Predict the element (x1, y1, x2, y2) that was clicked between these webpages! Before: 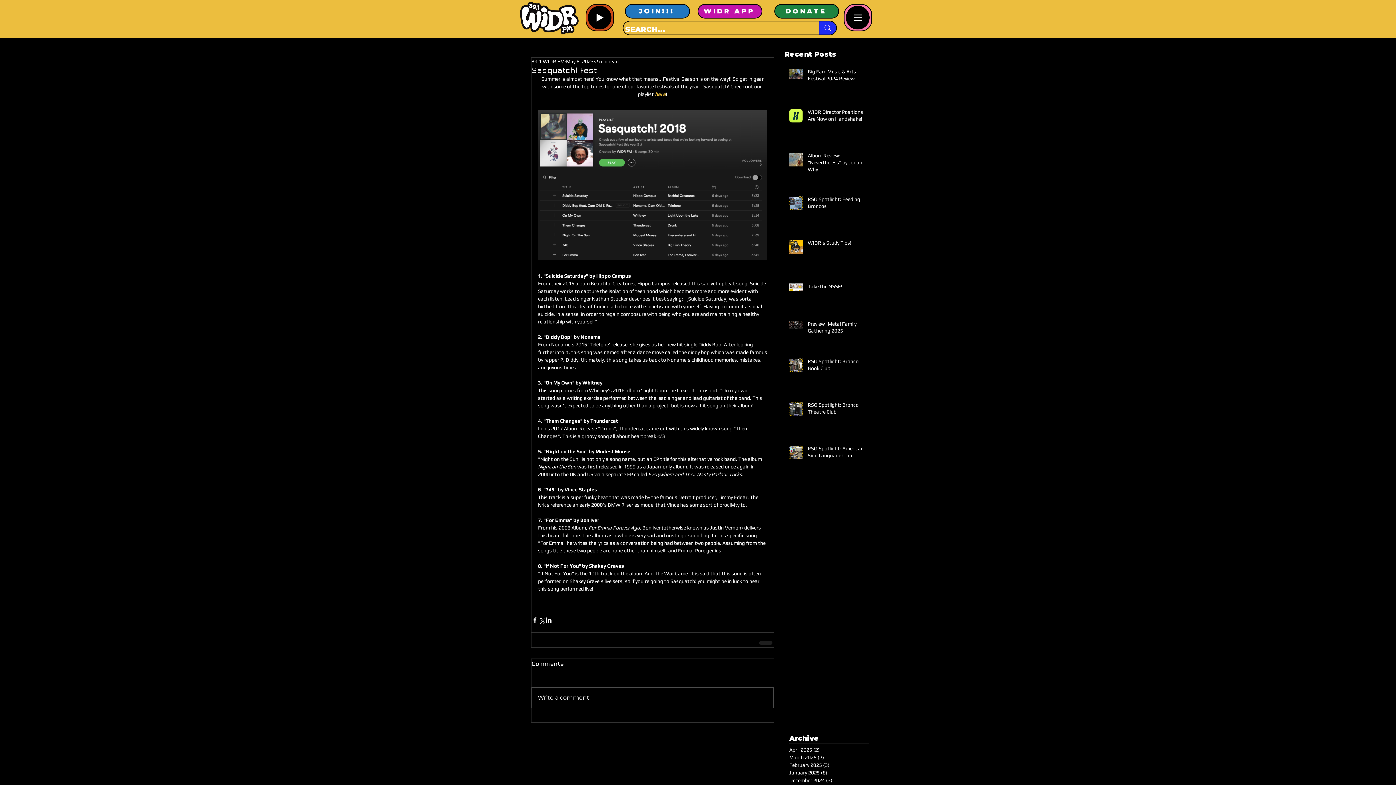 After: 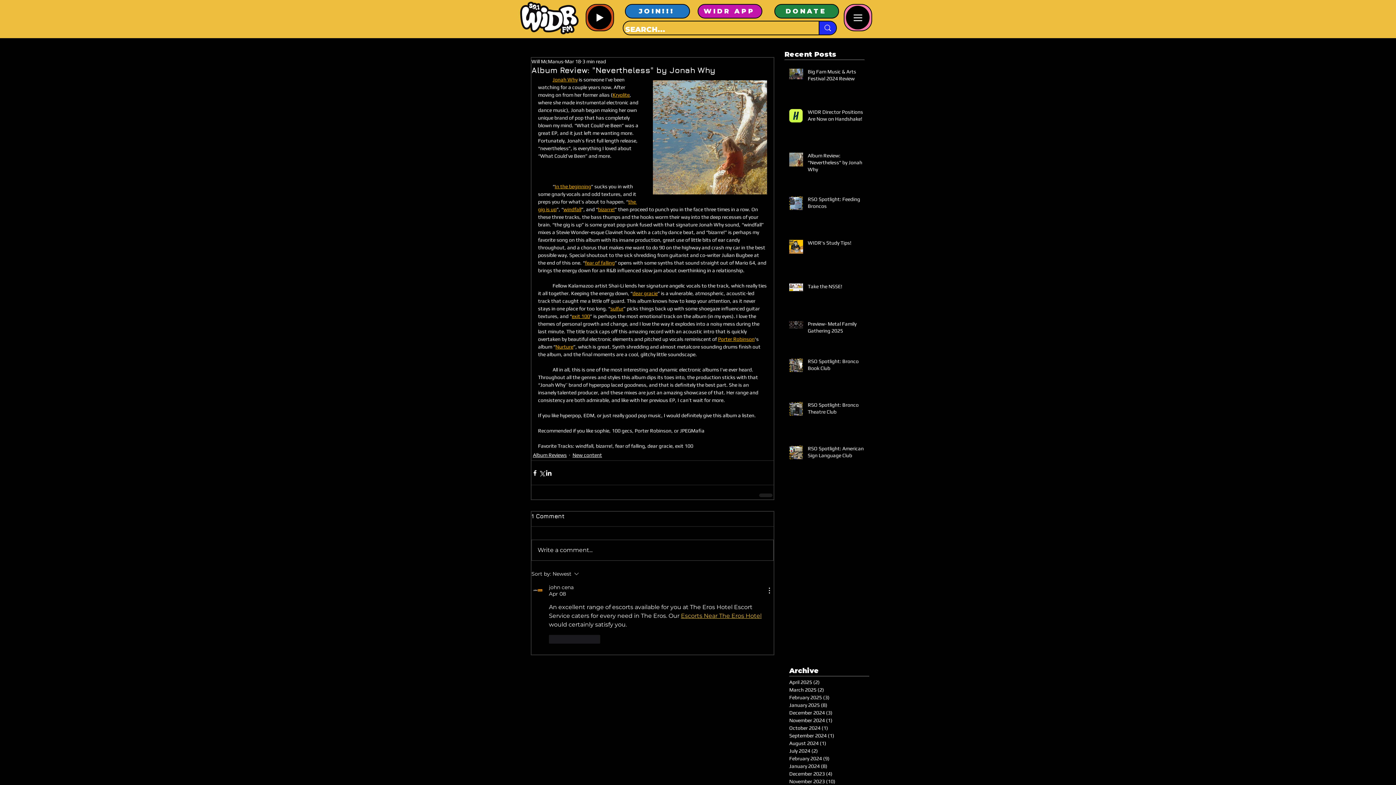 Action: label: Album Review: "Nevertheless" by Jonah Why bbox: (808, 152, 869, 176)